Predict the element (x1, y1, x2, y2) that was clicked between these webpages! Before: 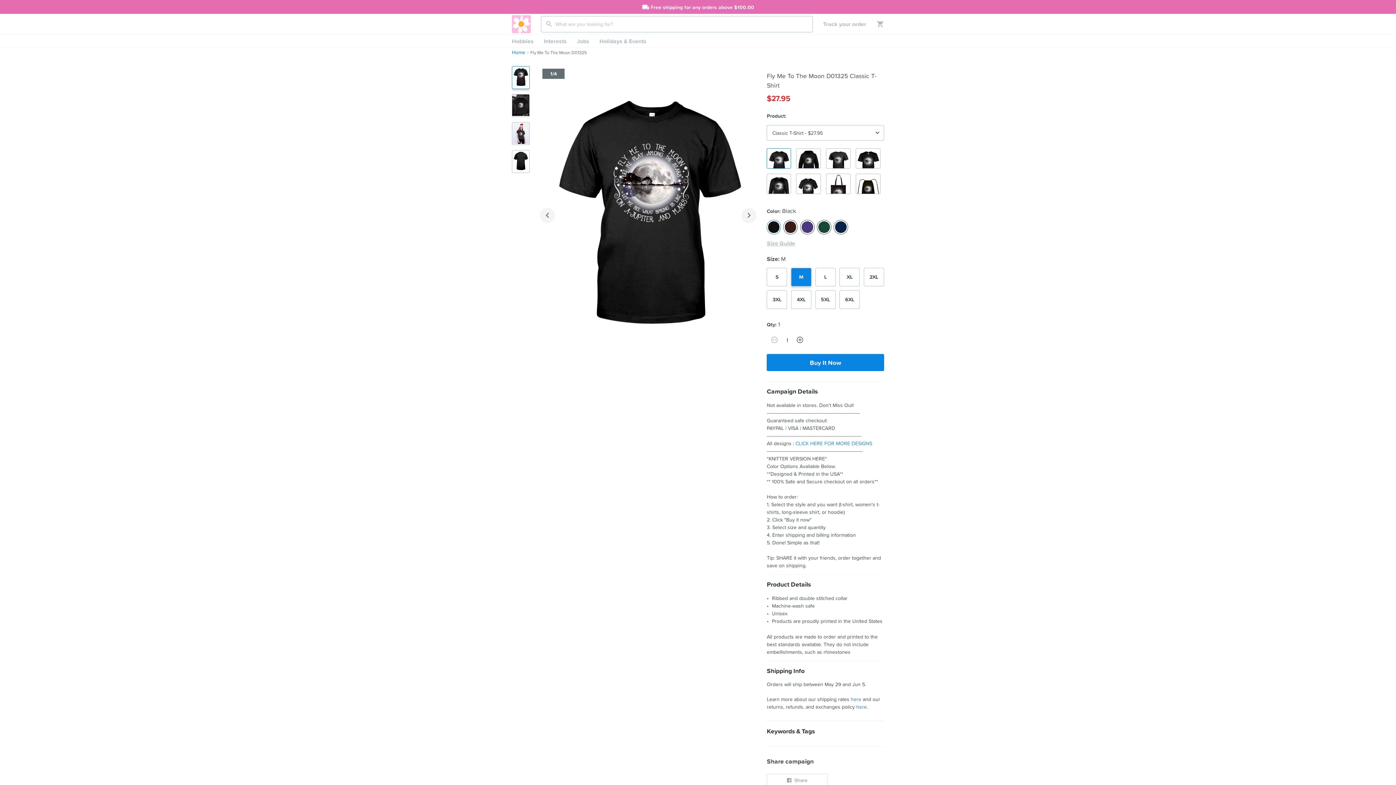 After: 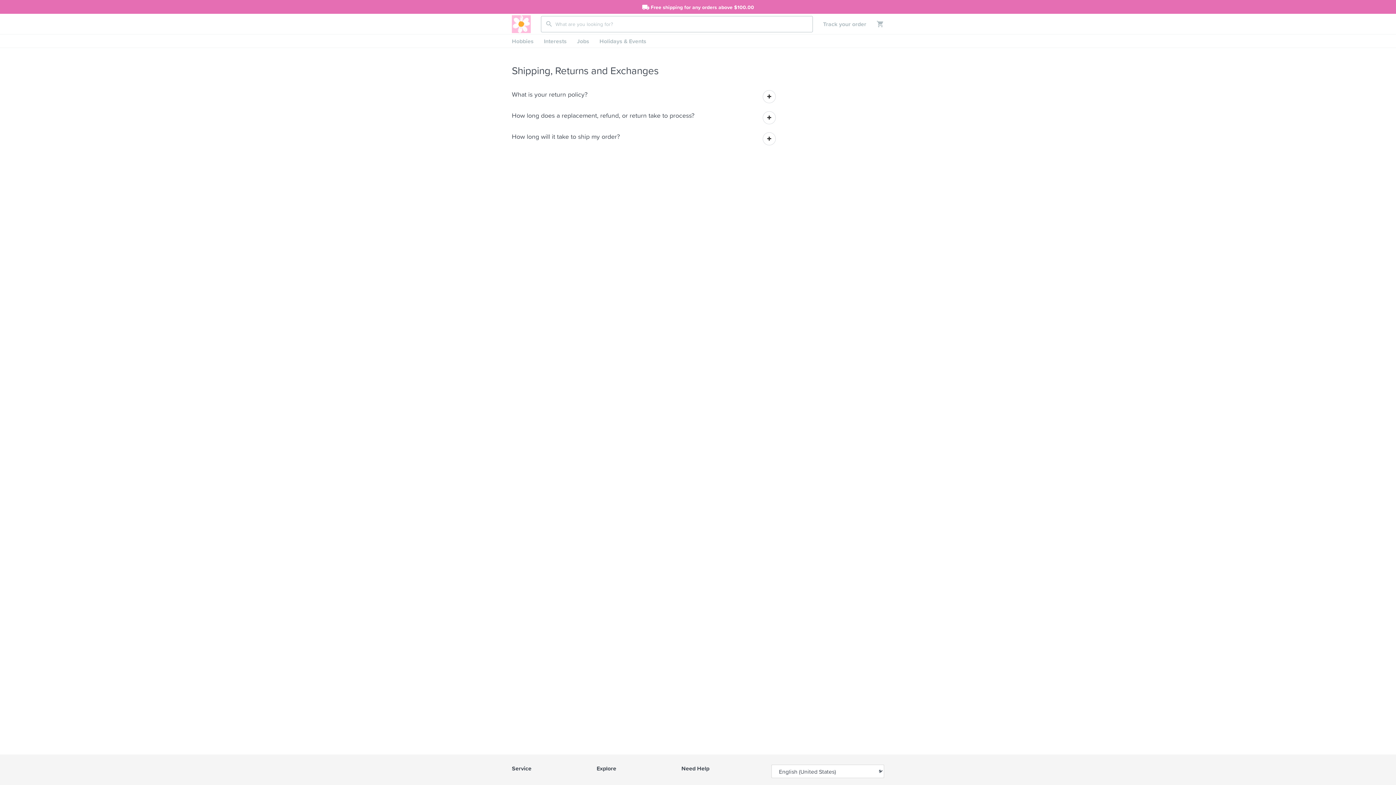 Action: label: here bbox: (856, 703, 867, 710)